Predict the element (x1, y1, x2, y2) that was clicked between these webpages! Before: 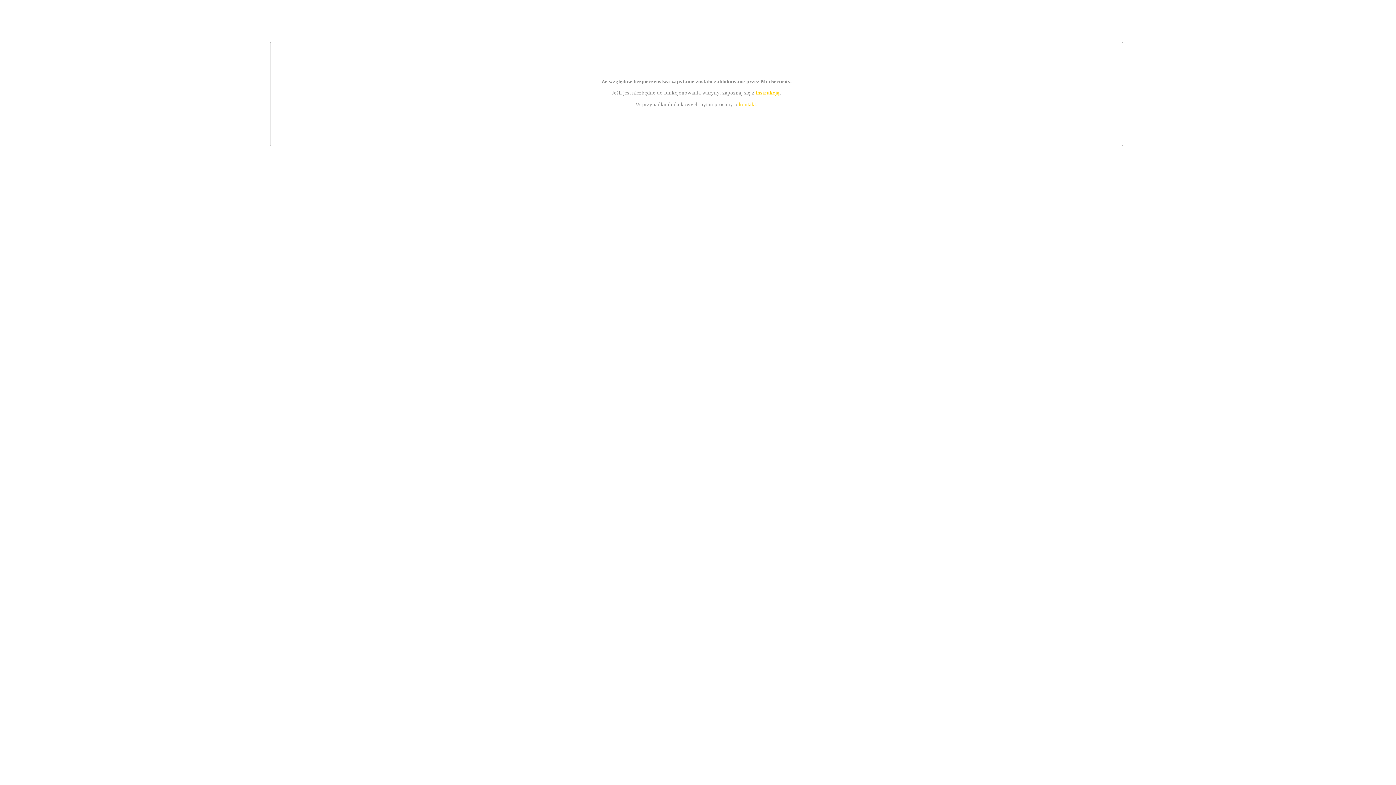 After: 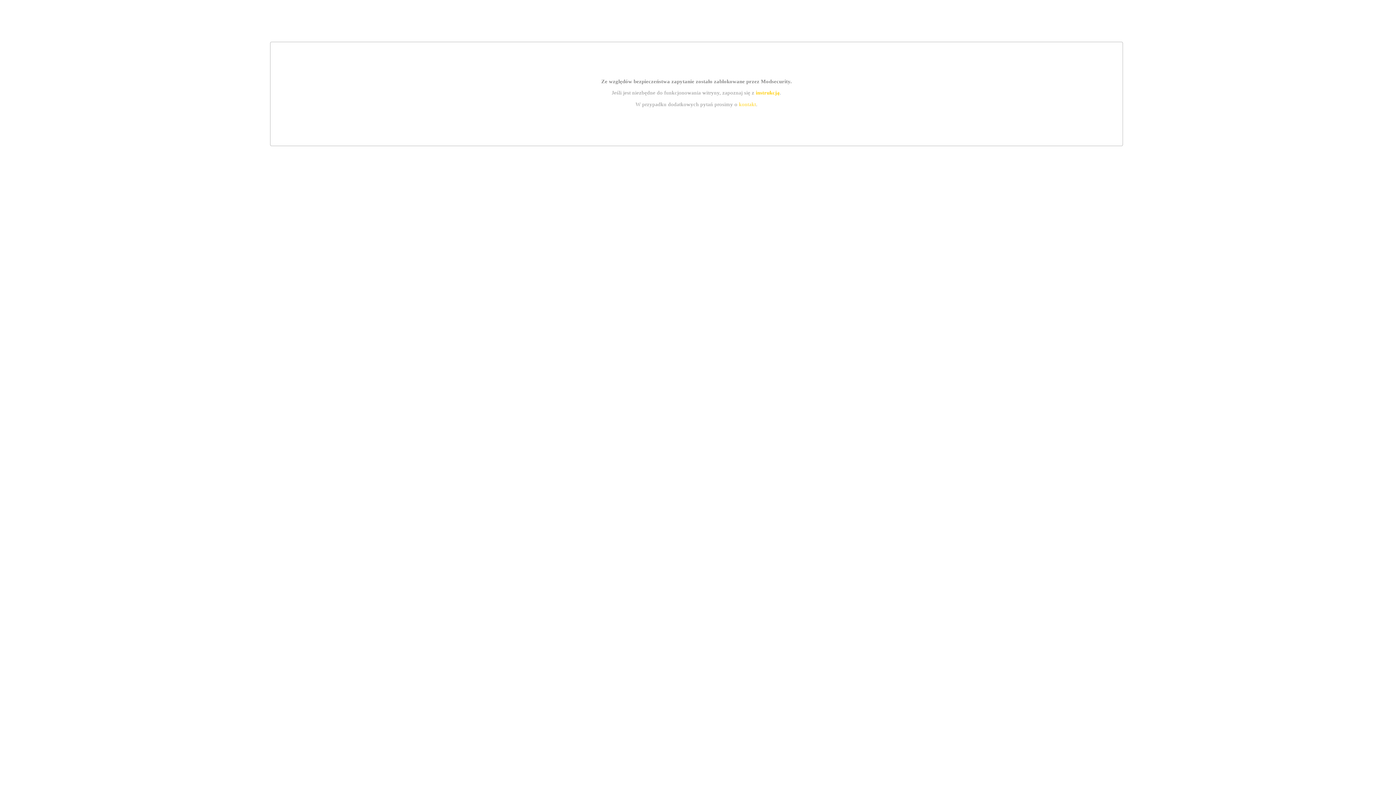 Action: bbox: (755, 89, 779, 95) label: instrukcją